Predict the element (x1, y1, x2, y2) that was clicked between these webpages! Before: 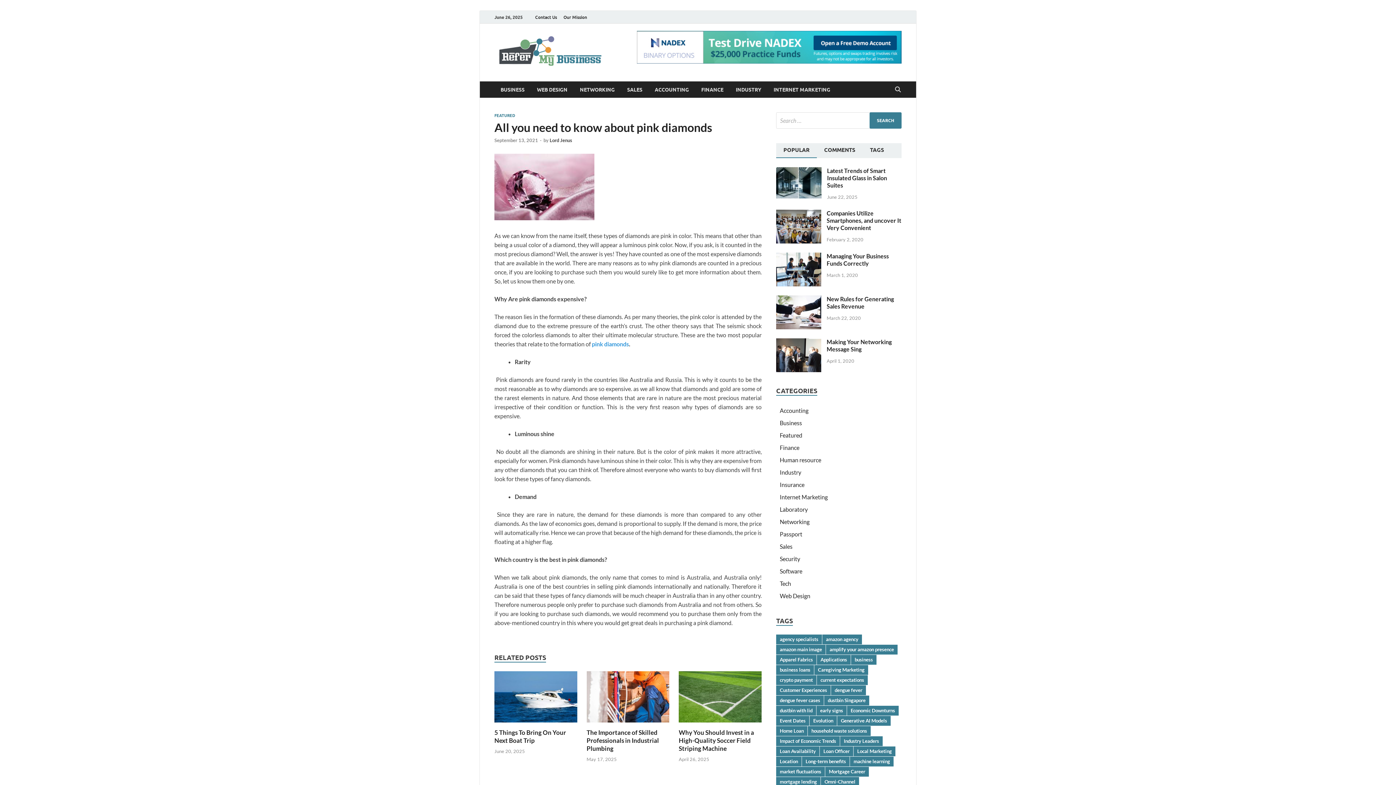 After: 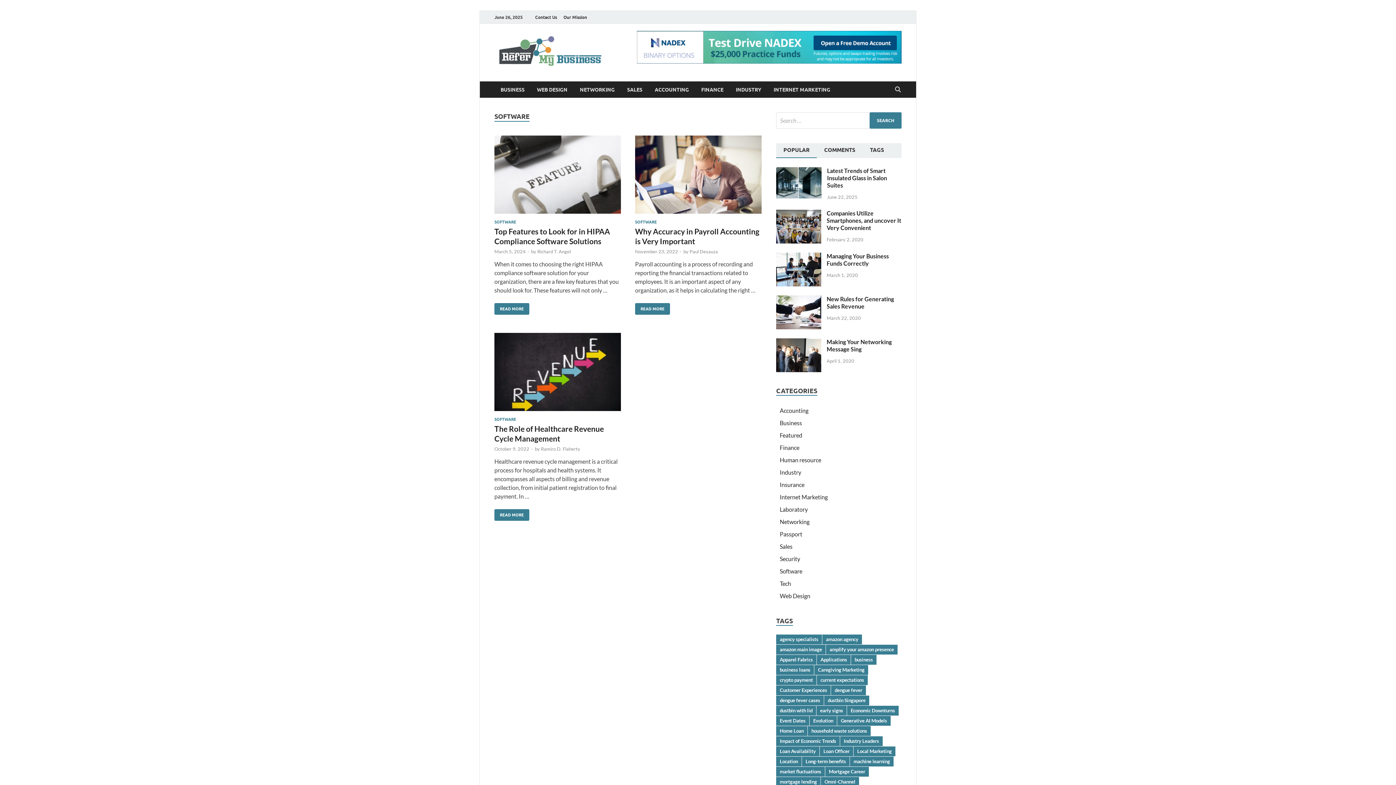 Action: label: Software bbox: (780, 567, 802, 574)